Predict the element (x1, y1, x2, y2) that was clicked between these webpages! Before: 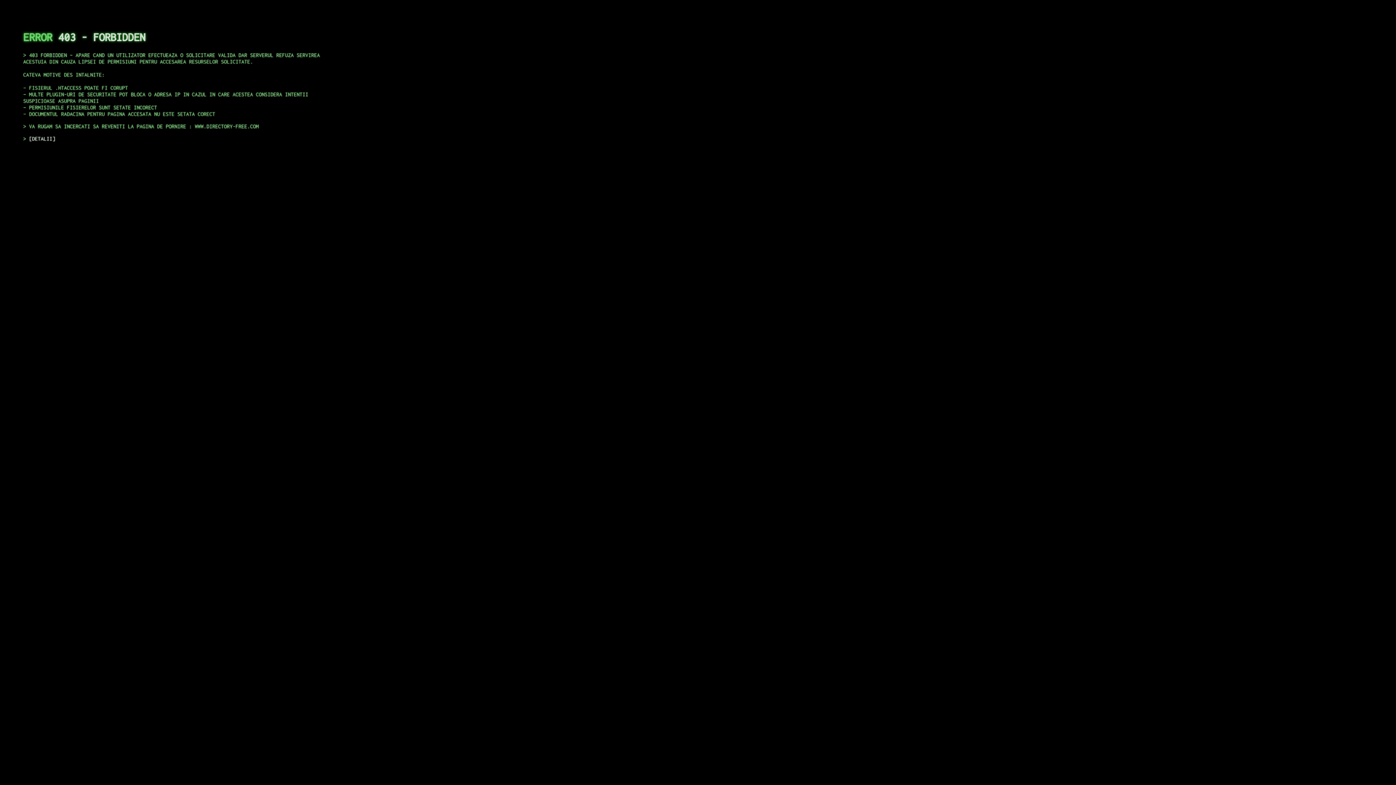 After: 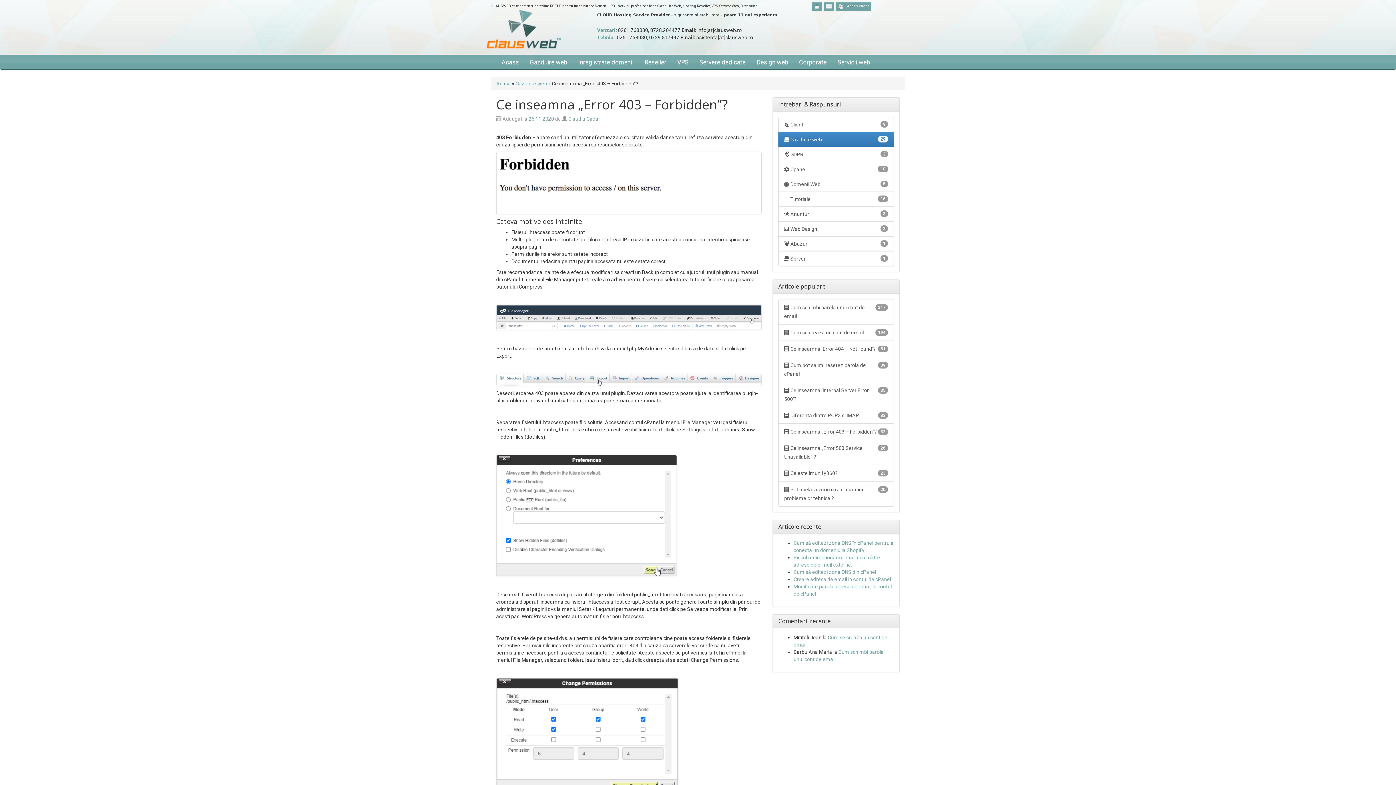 Action: bbox: (29, 135, 55, 141) label: DETALII